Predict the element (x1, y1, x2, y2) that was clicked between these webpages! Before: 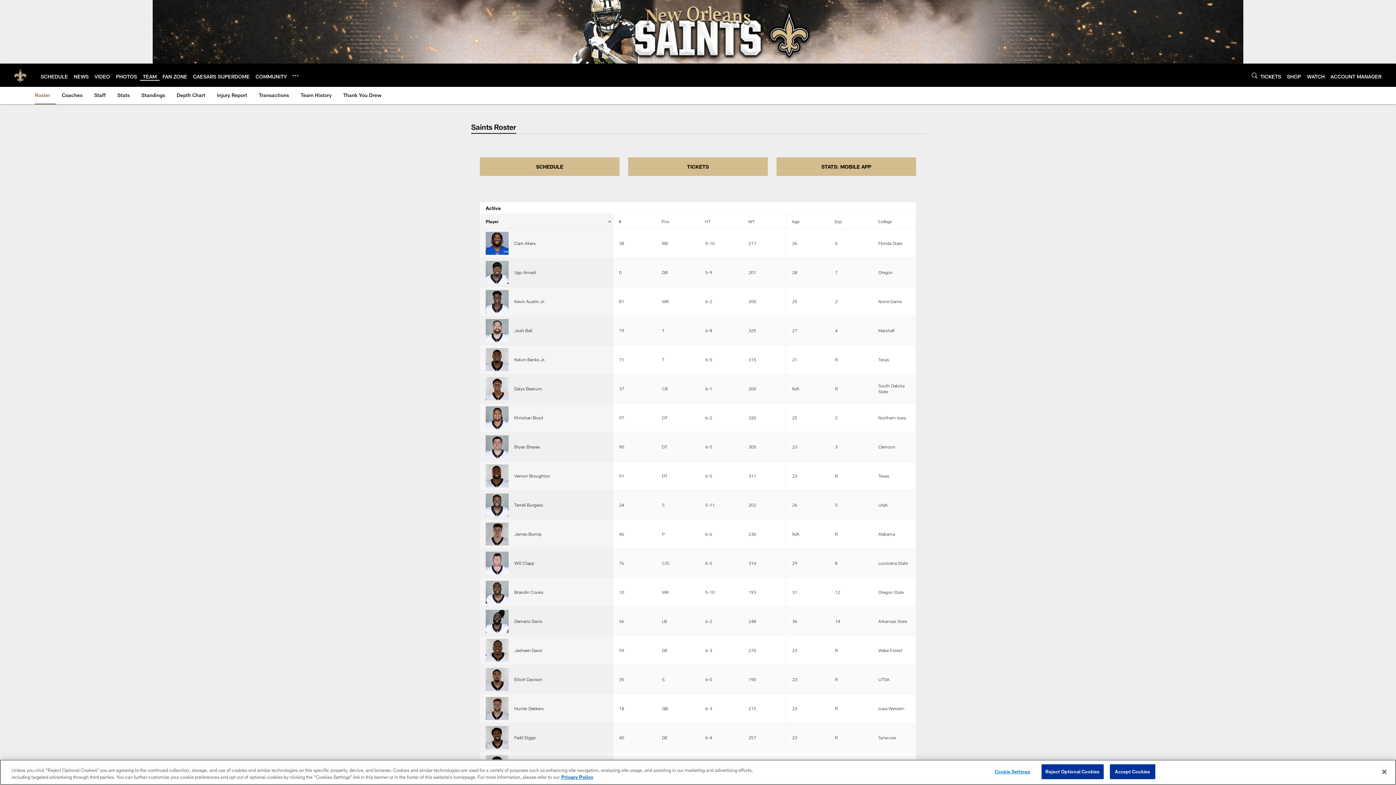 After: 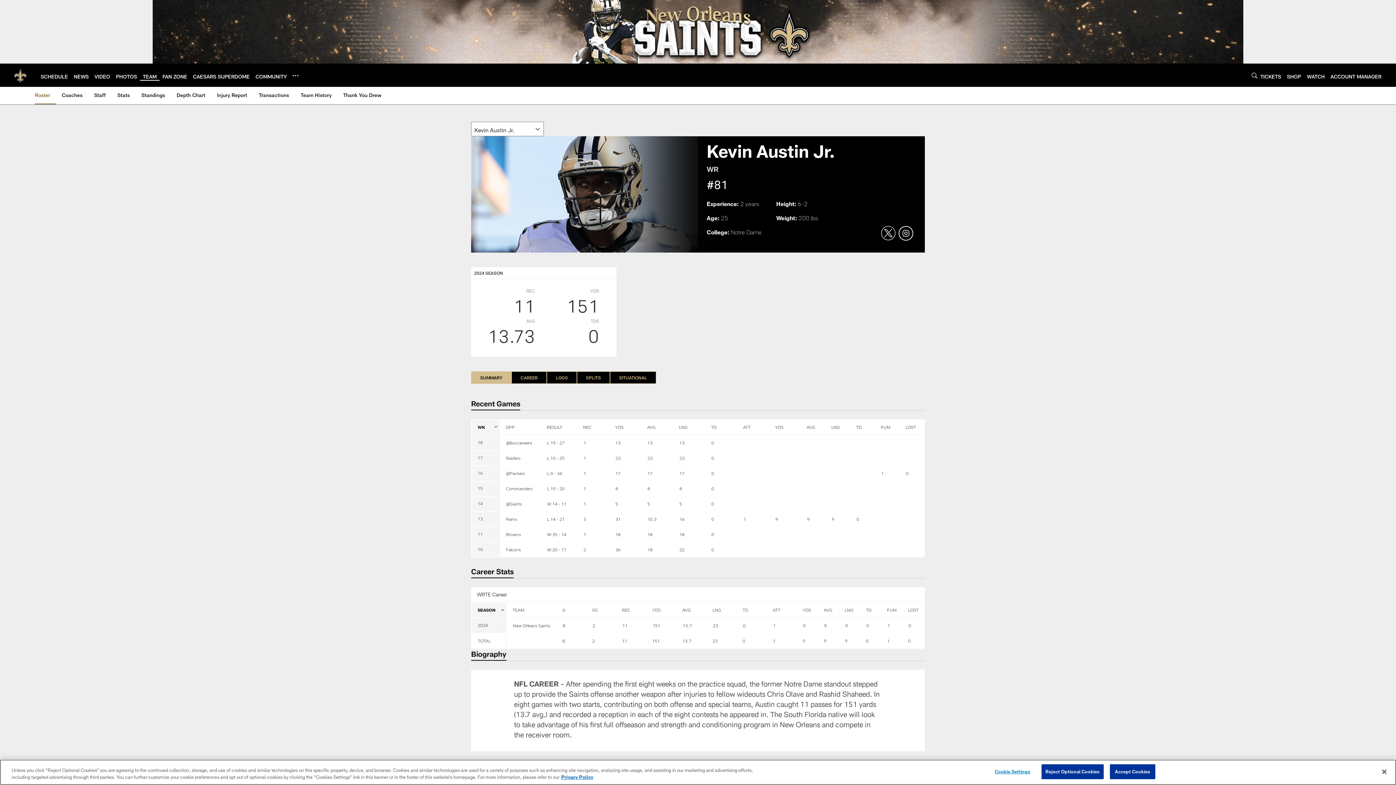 Action: bbox: (485, 290, 508, 312)